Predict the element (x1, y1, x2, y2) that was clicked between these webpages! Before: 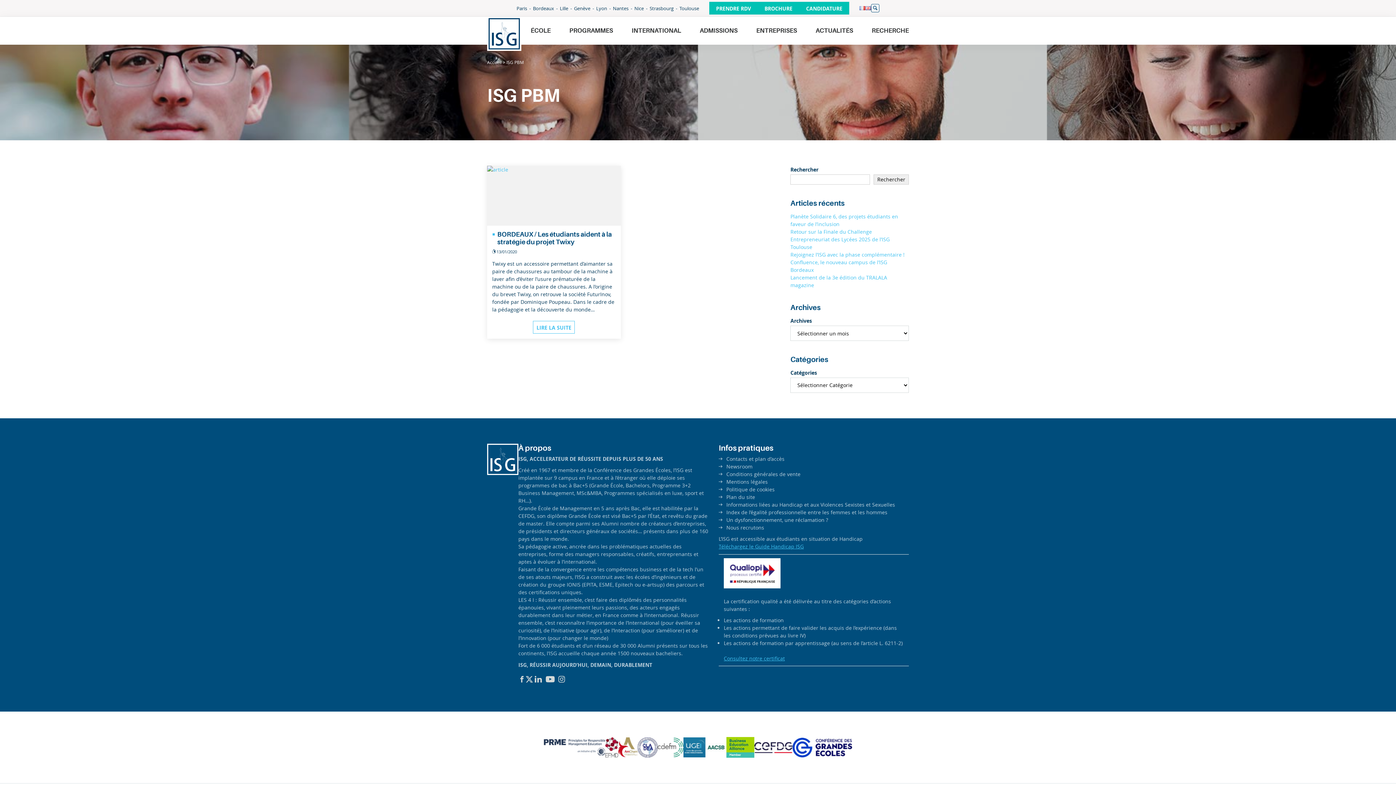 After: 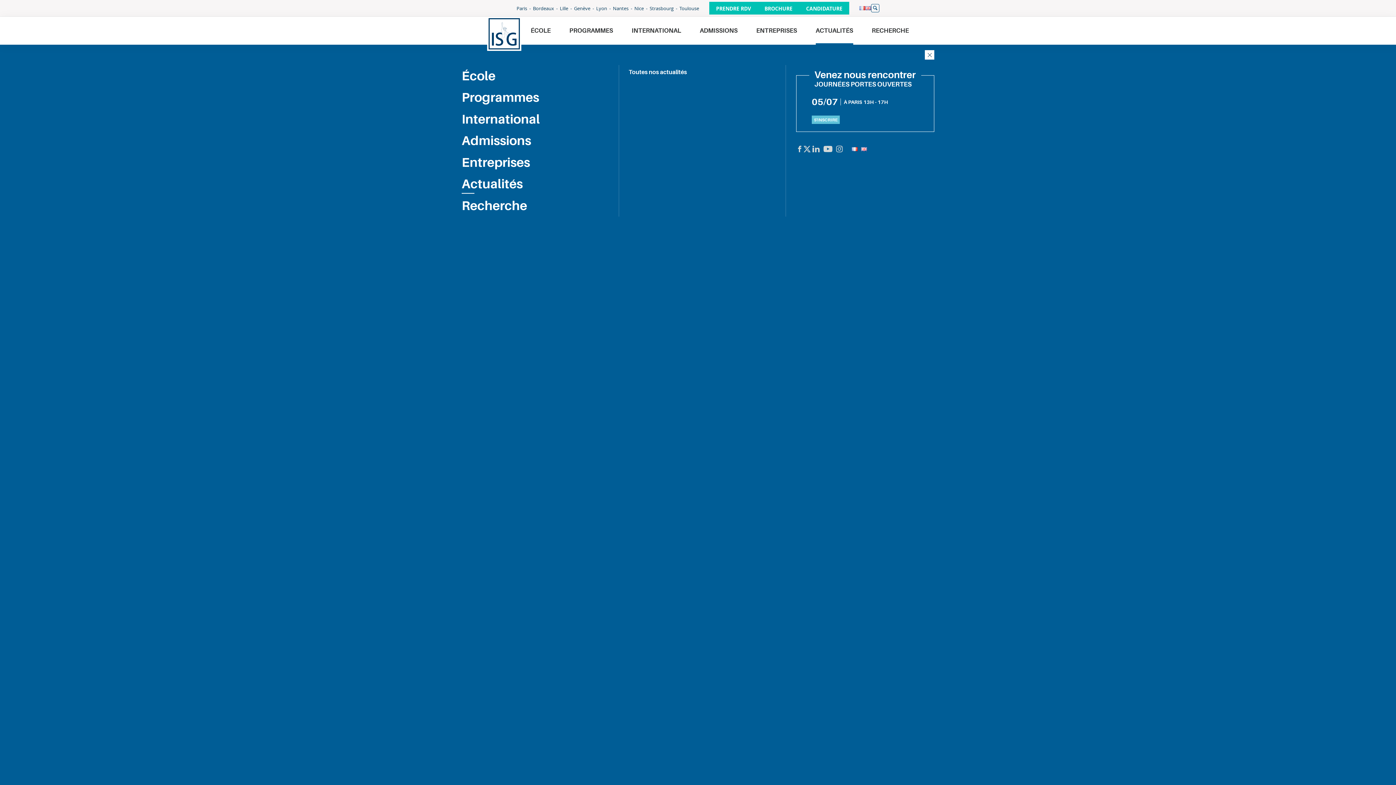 Action: label: ACTUALITÉS bbox: (815, 16, 853, 44)